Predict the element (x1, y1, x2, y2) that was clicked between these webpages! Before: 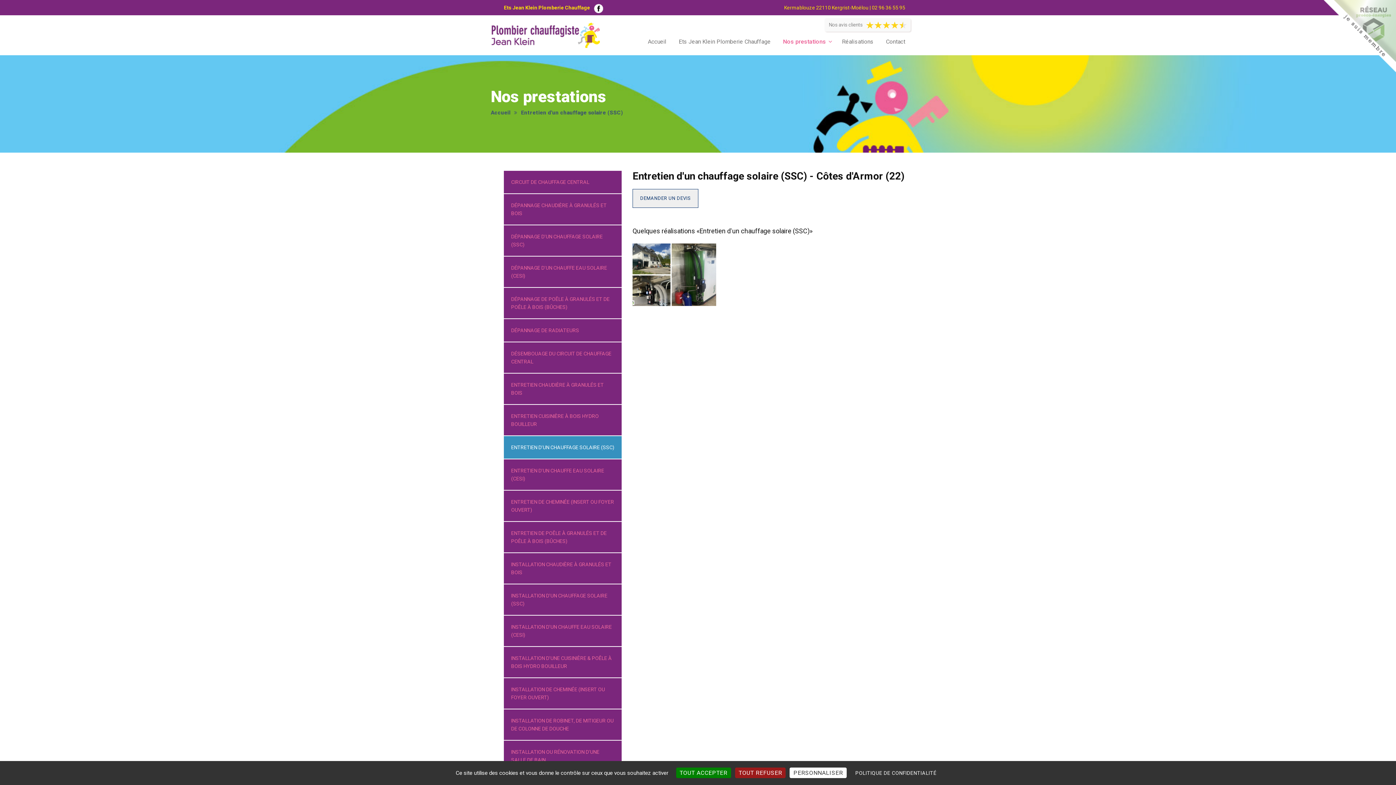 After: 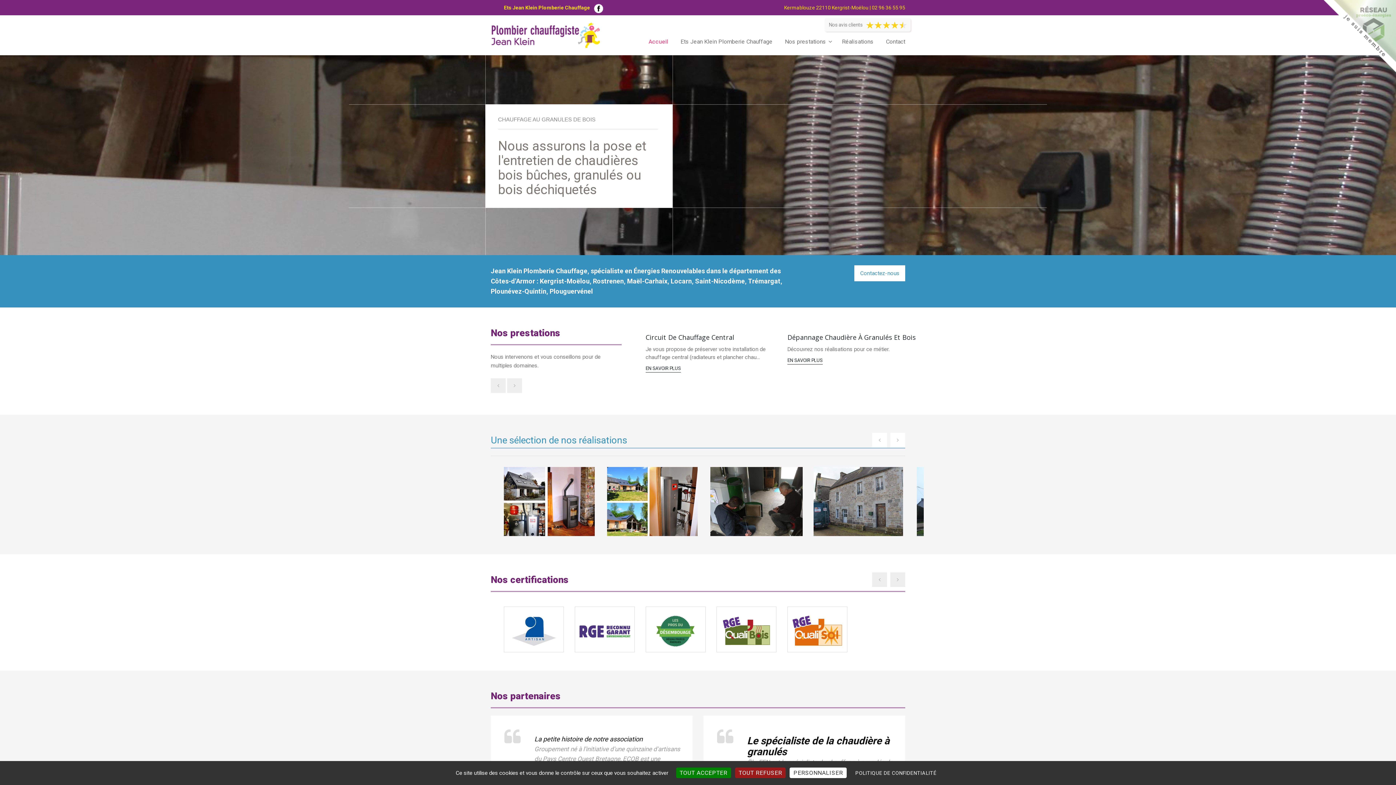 Action: label: Accueil bbox: (648, 16, 666, 54)